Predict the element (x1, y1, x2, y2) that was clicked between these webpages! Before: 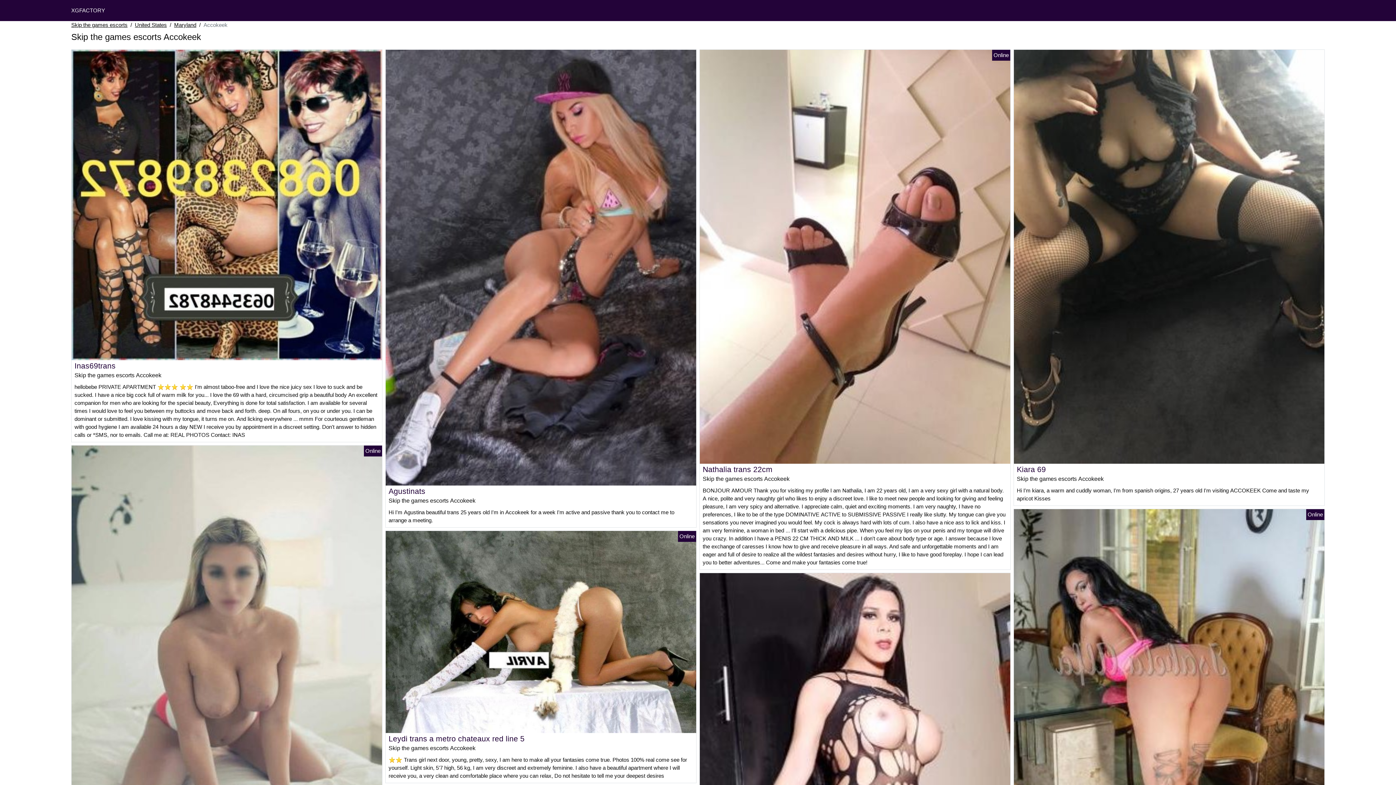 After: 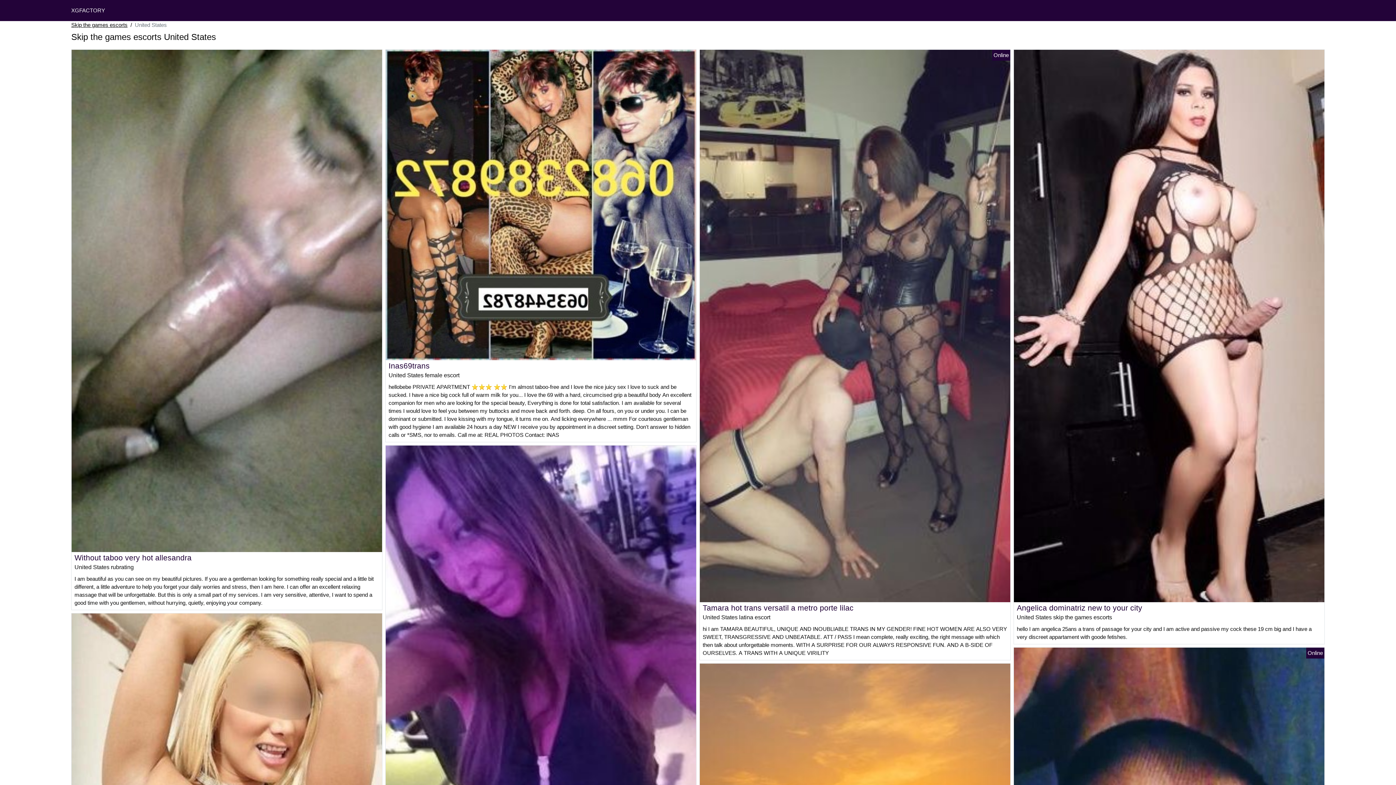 Action: label: United States bbox: (134, 21, 166, 29)